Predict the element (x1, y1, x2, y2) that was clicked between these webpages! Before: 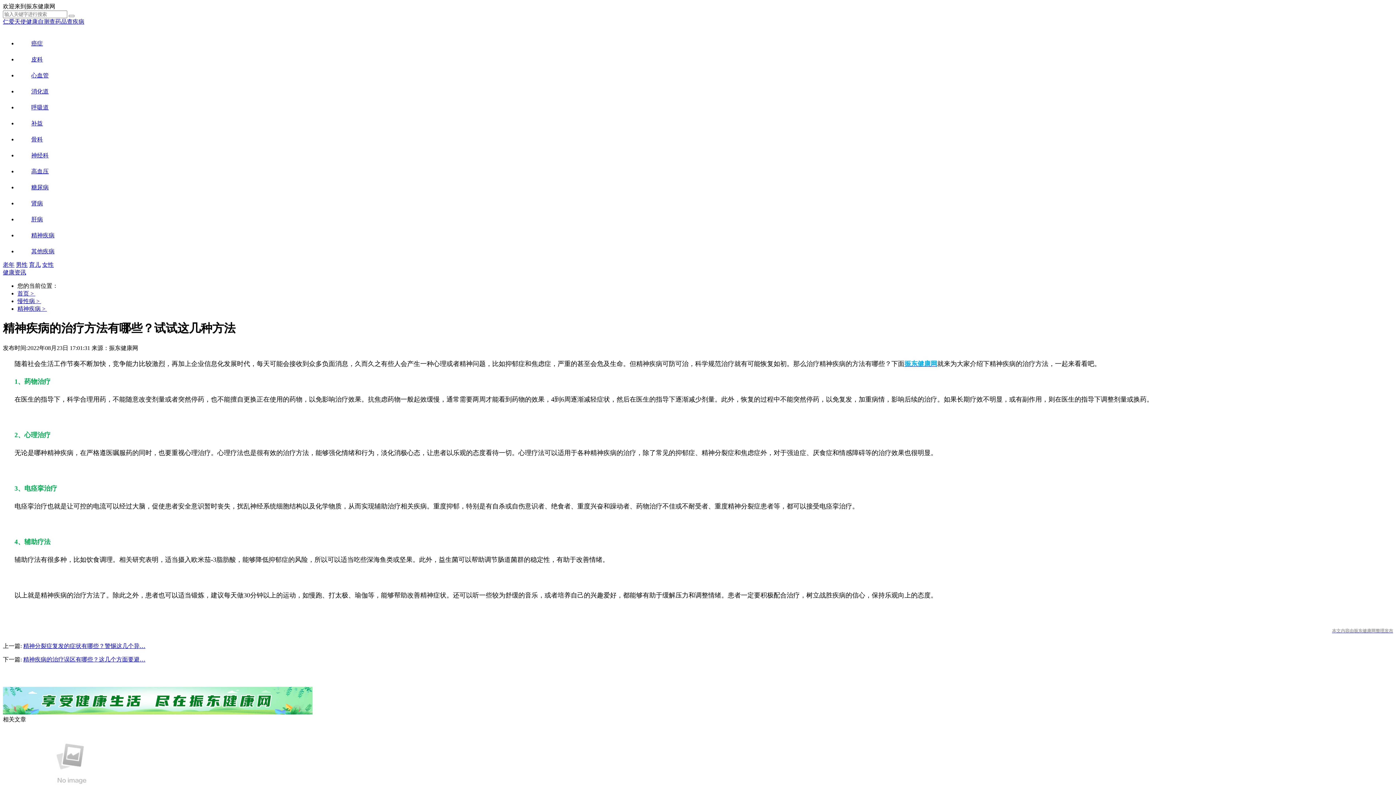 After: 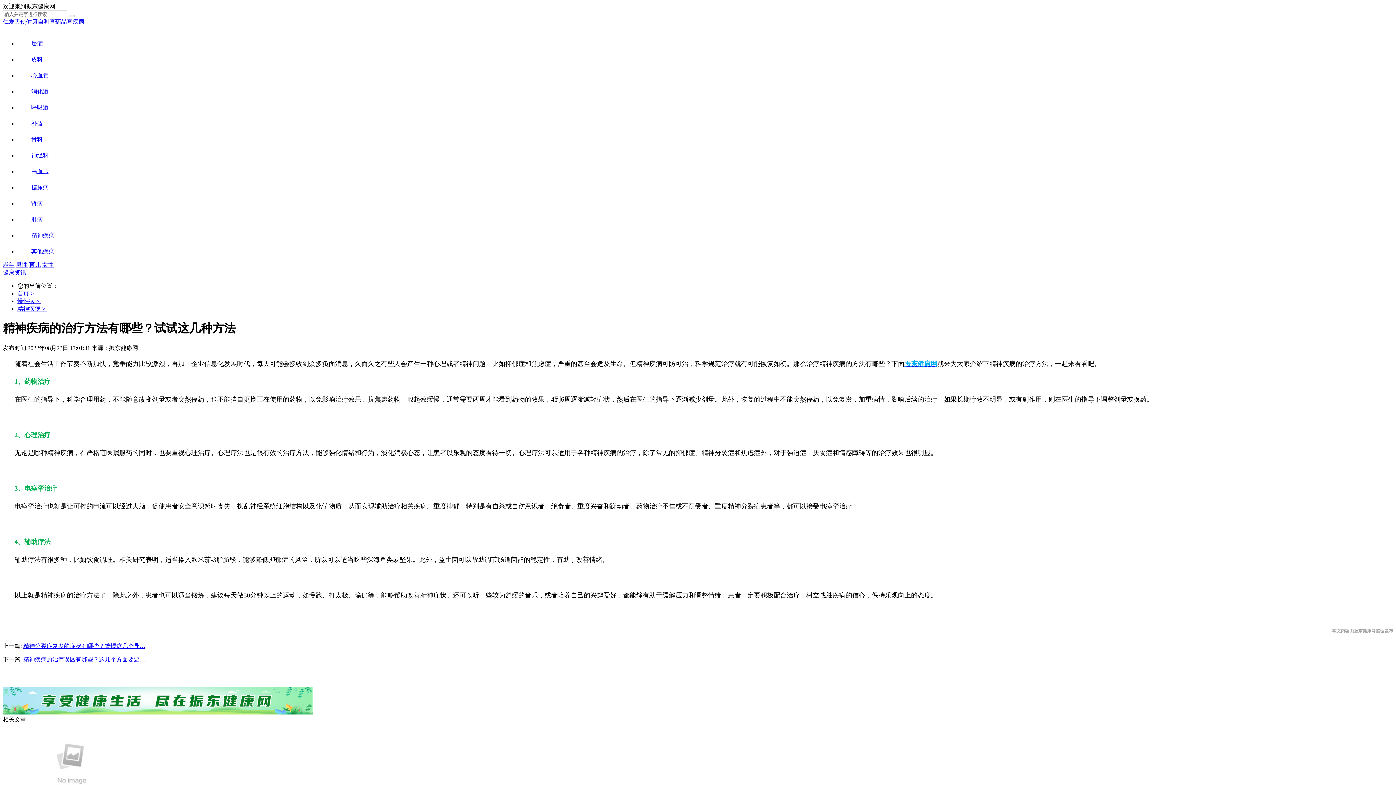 Action: label: 查疾病 bbox: (66, 18, 84, 24)